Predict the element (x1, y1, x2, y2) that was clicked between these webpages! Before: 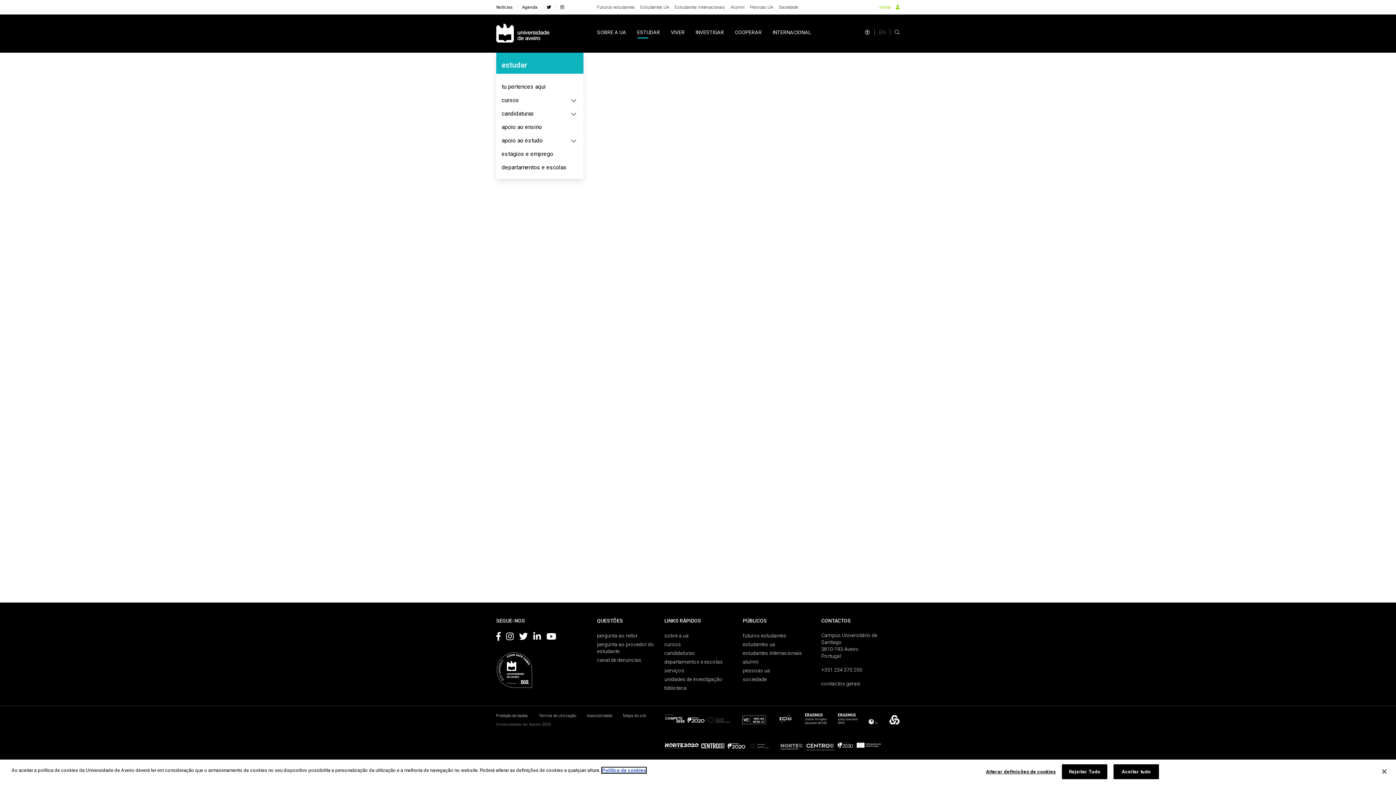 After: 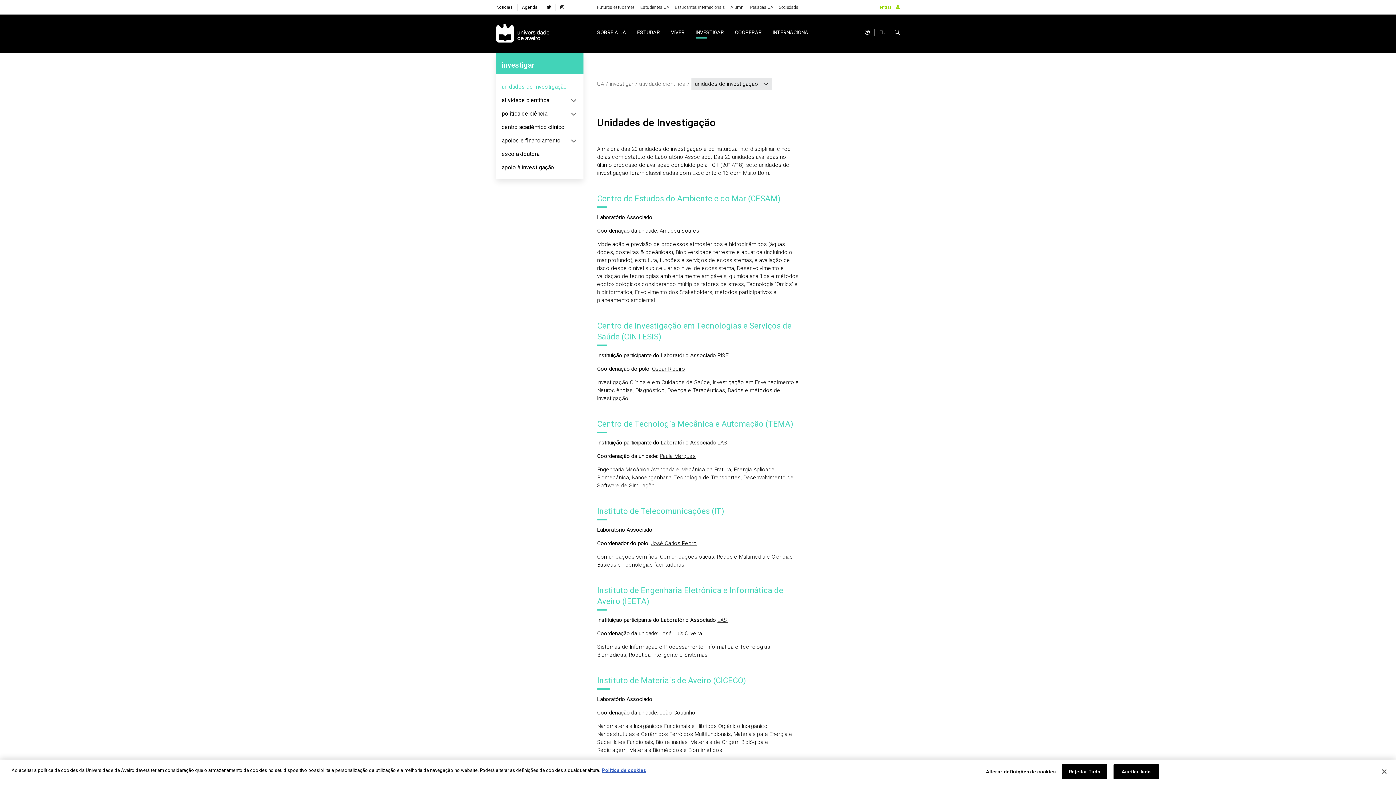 Action: bbox: (664, 676, 722, 682) label: unidades de investigação